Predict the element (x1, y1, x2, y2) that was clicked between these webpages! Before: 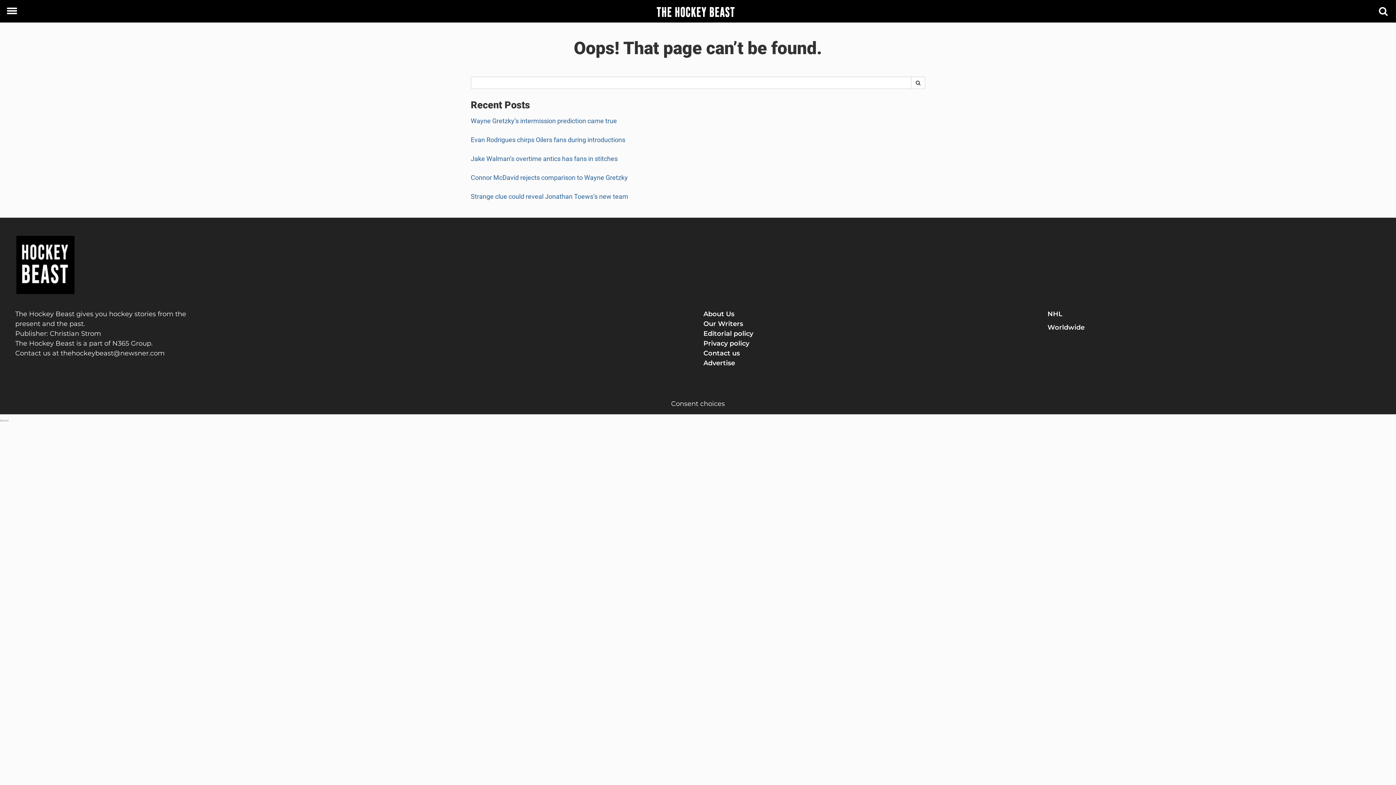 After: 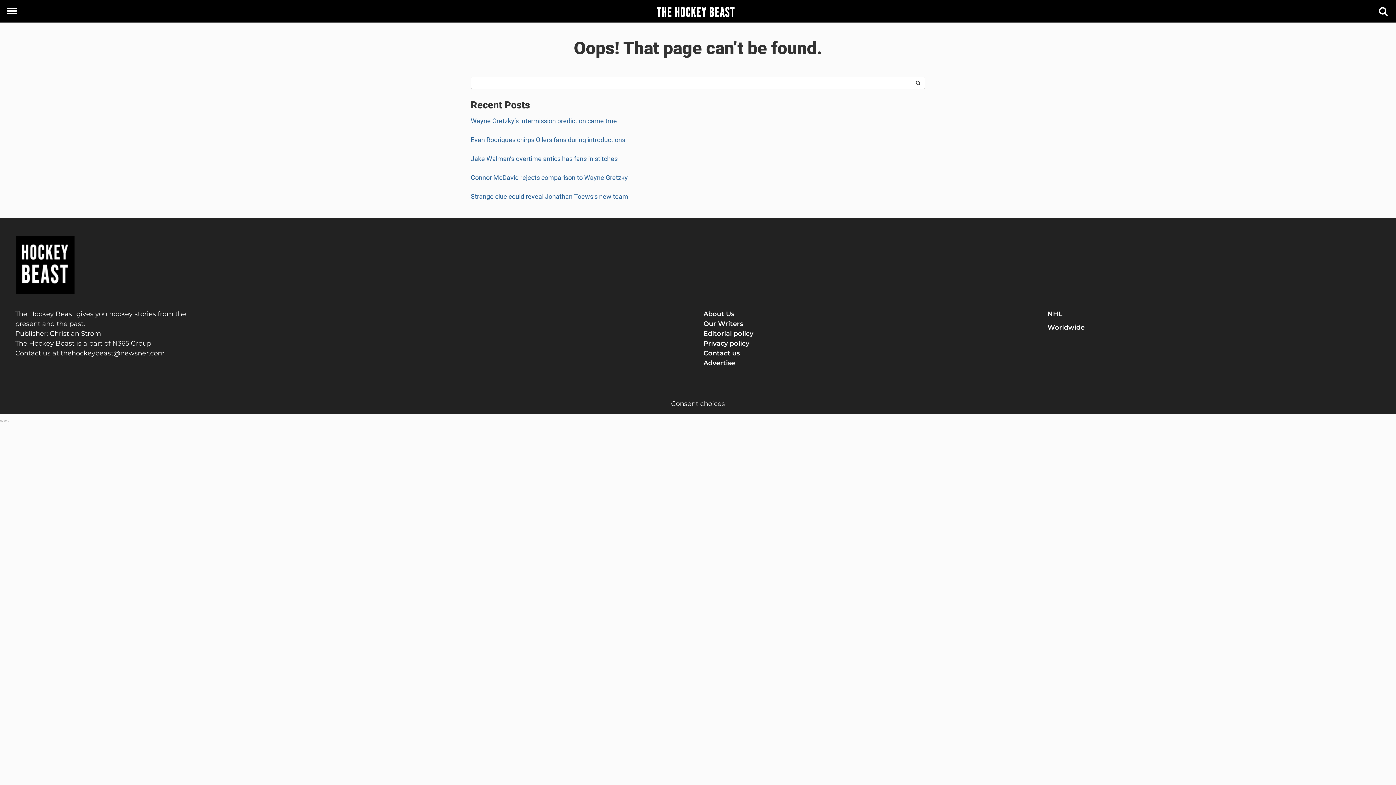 Action: bbox: (671, 400, 725, 408) label: Consent choices